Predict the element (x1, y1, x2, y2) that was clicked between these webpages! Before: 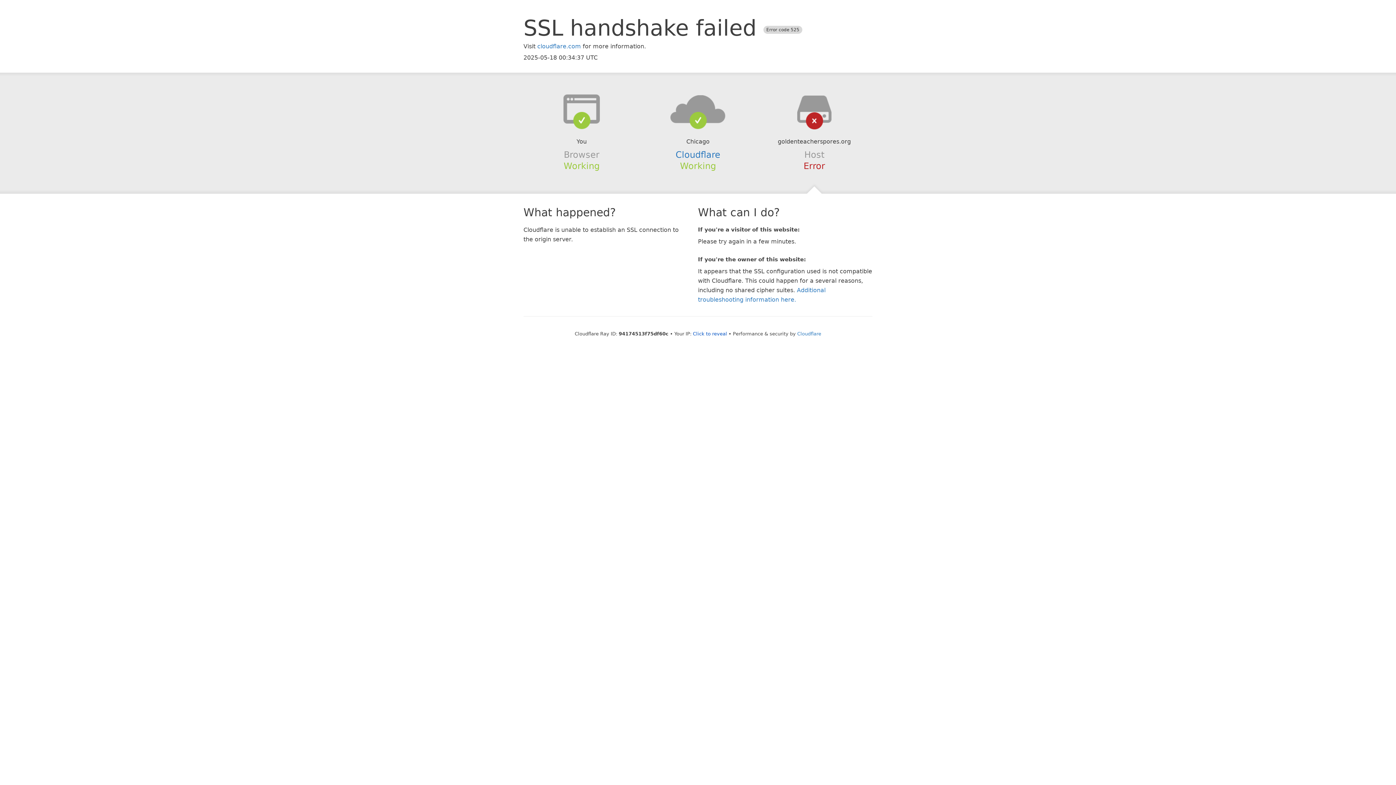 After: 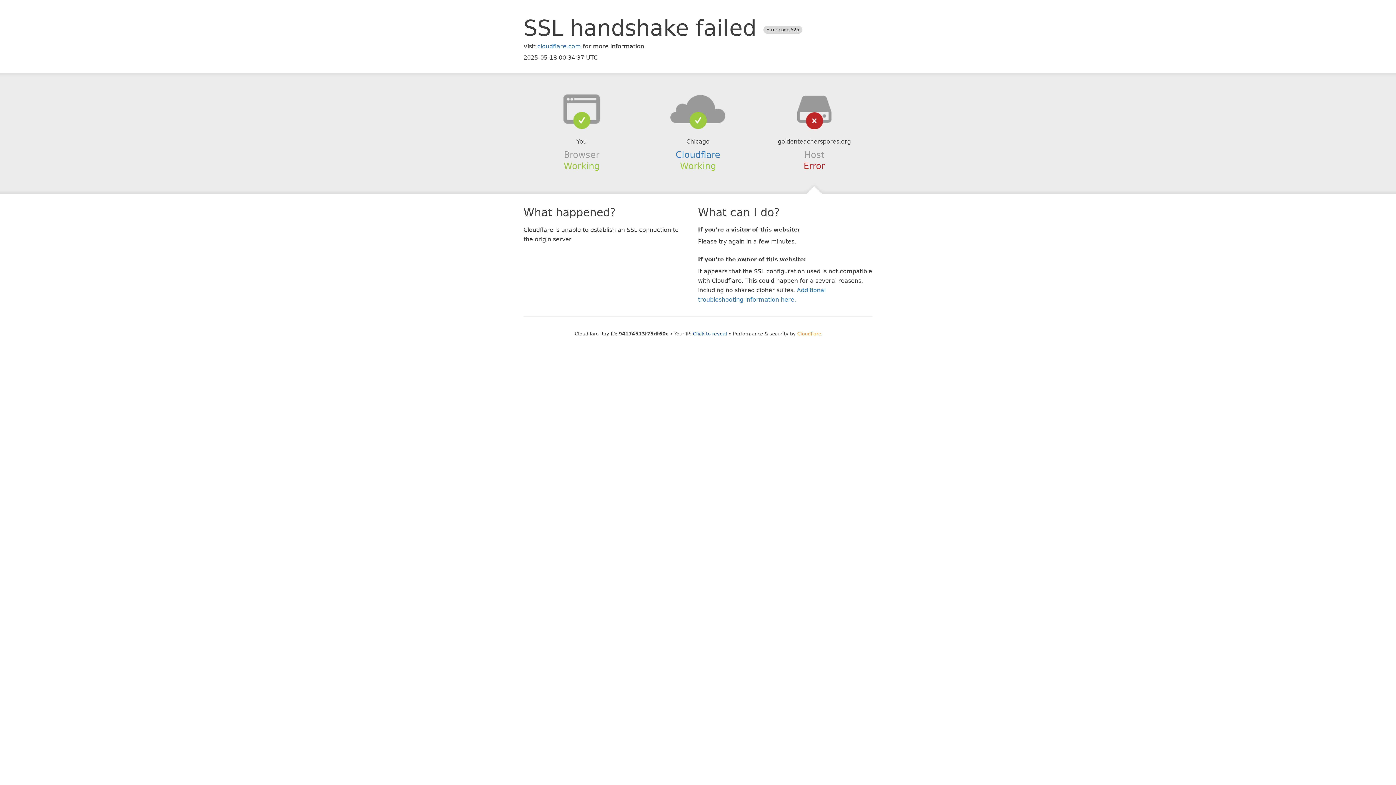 Action: bbox: (797, 331, 821, 336) label: Cloudflare